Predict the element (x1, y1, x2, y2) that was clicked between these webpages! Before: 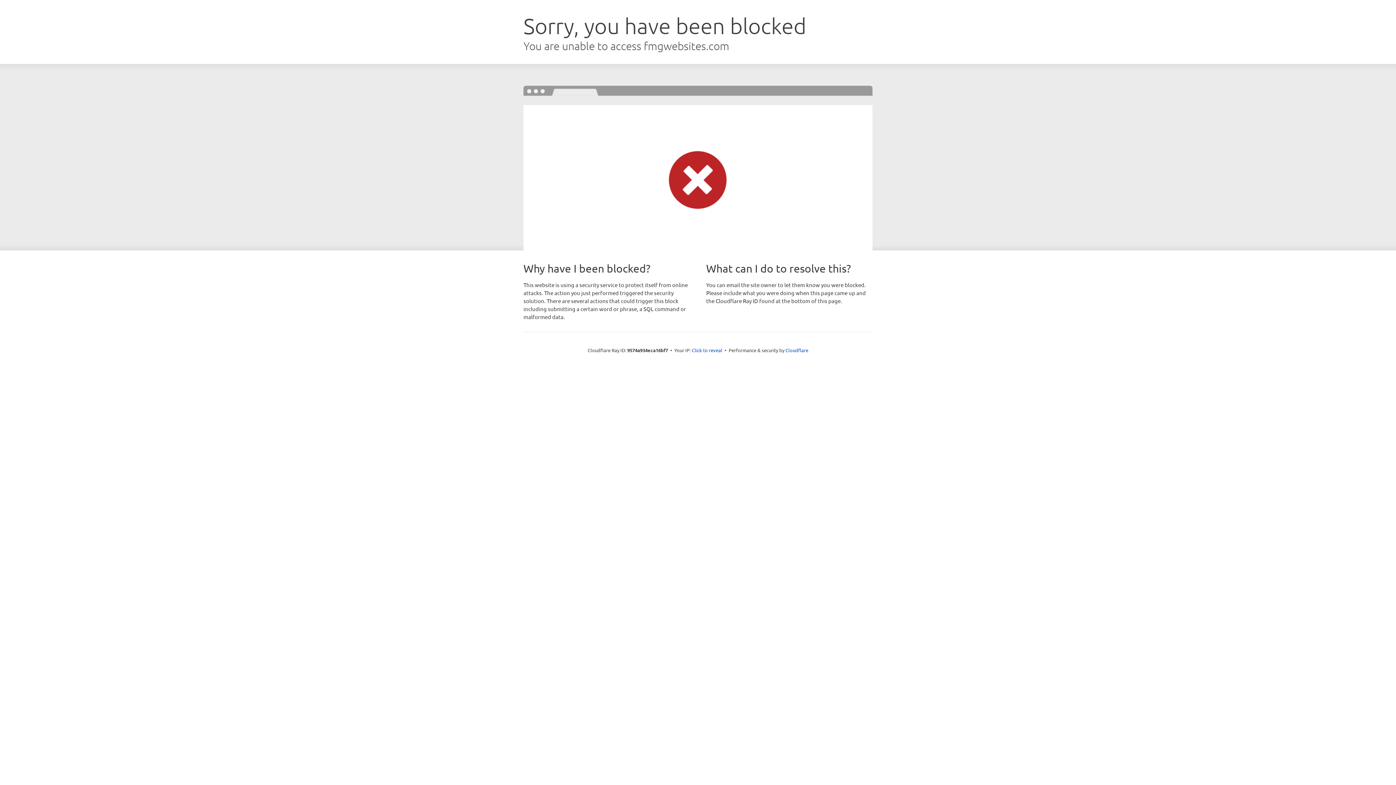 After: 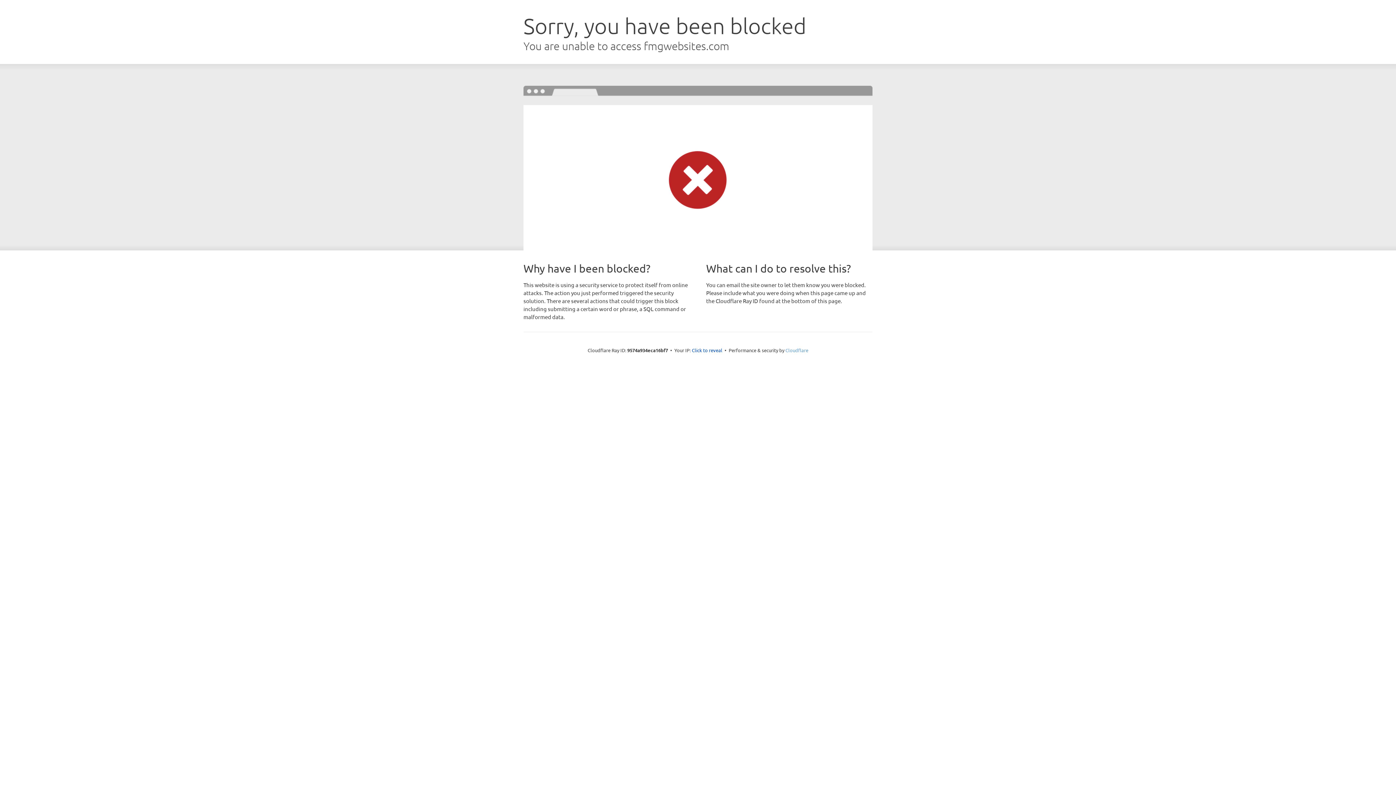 Action: label: Cloudflare bbox: (785, 347, 808, 353)